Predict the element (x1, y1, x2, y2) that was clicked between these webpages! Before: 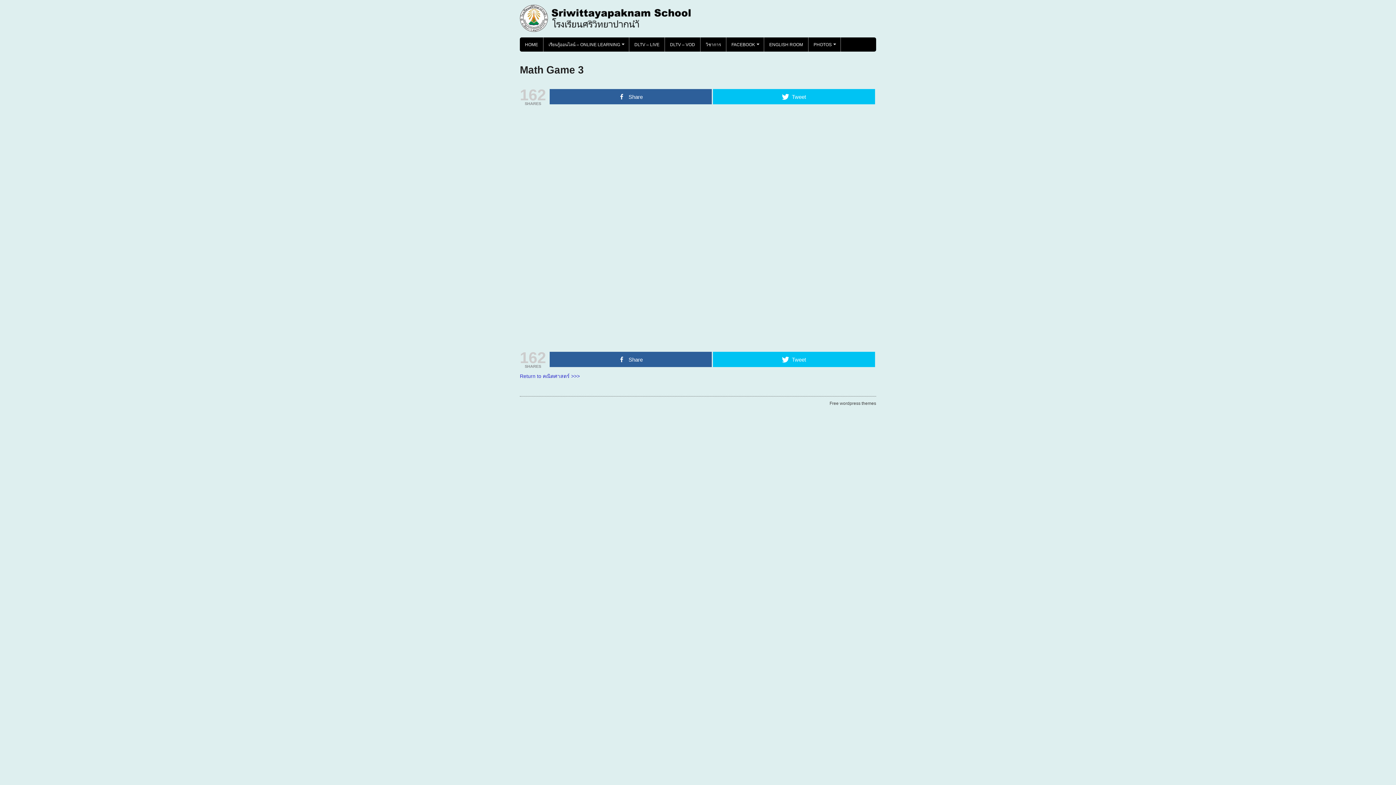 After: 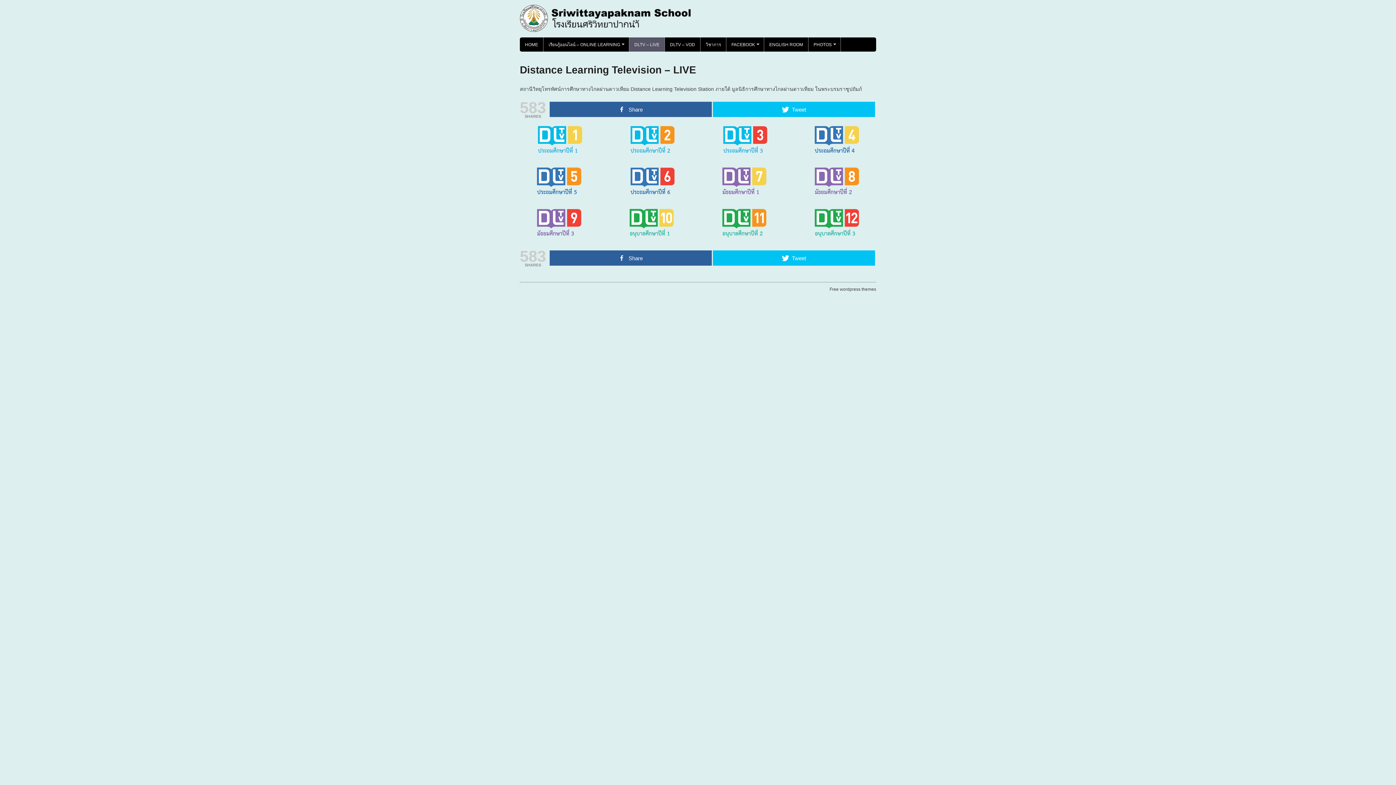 Action: label: DLTV – LIVE bbox: (629, 37, 664, 51)